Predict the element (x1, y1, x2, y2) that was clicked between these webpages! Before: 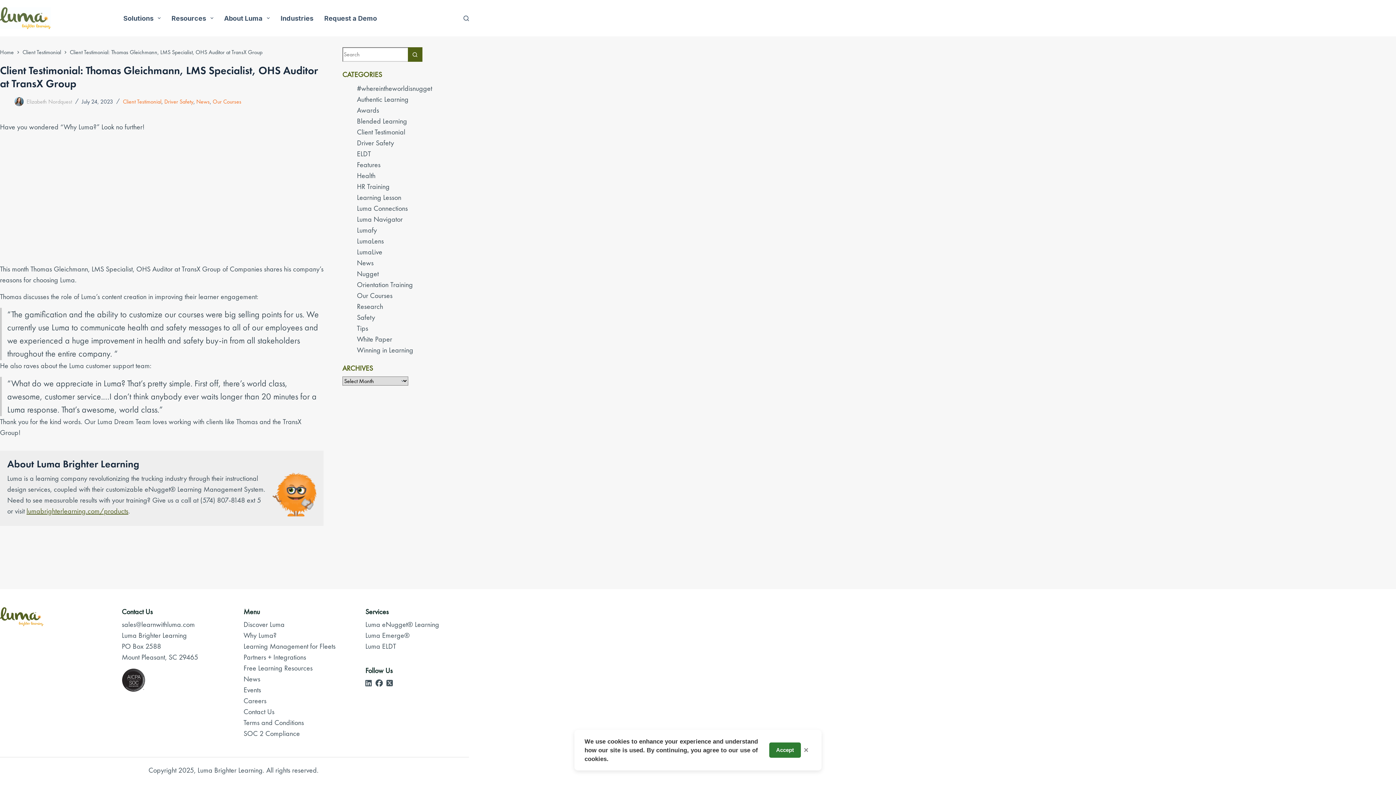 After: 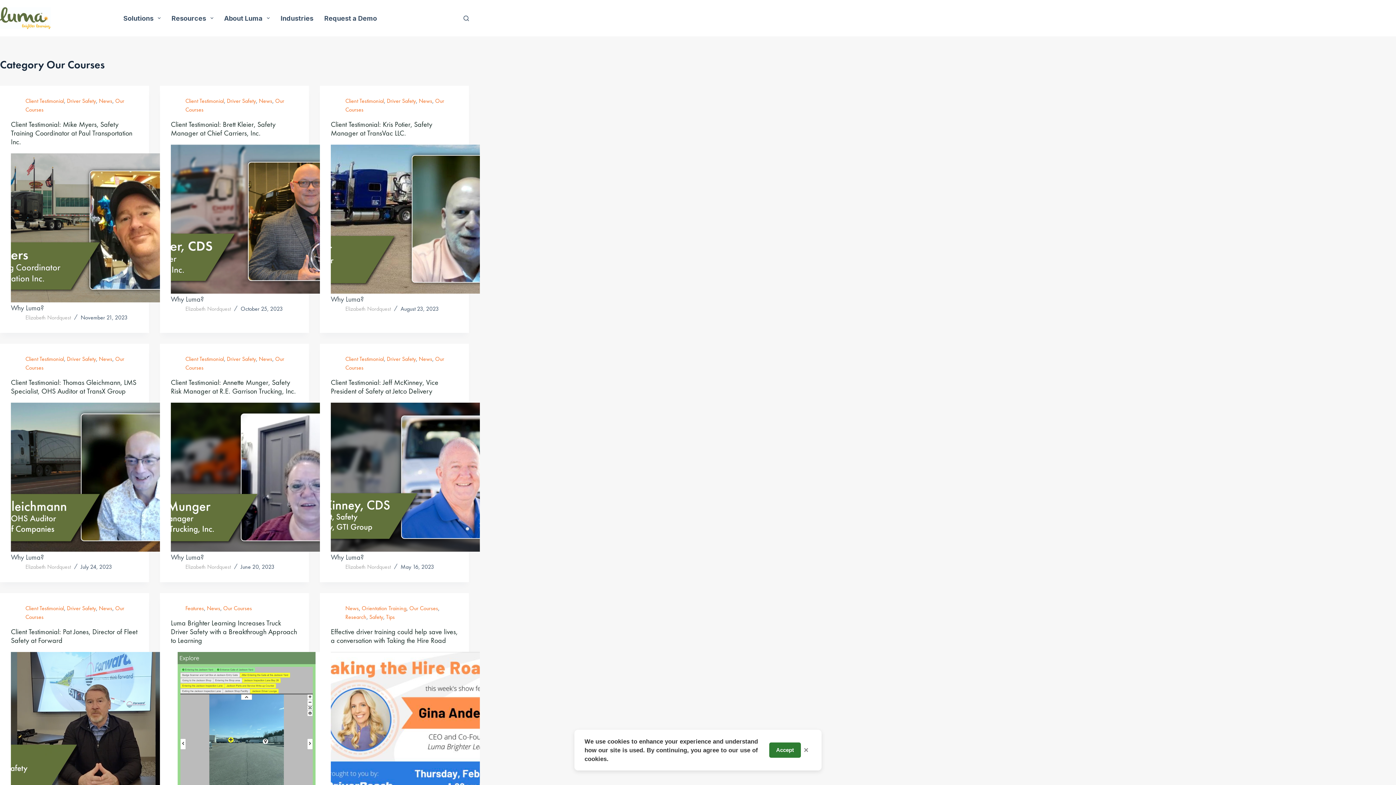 Action: label: Our Courses bbox: (212, 97, 241, 105)